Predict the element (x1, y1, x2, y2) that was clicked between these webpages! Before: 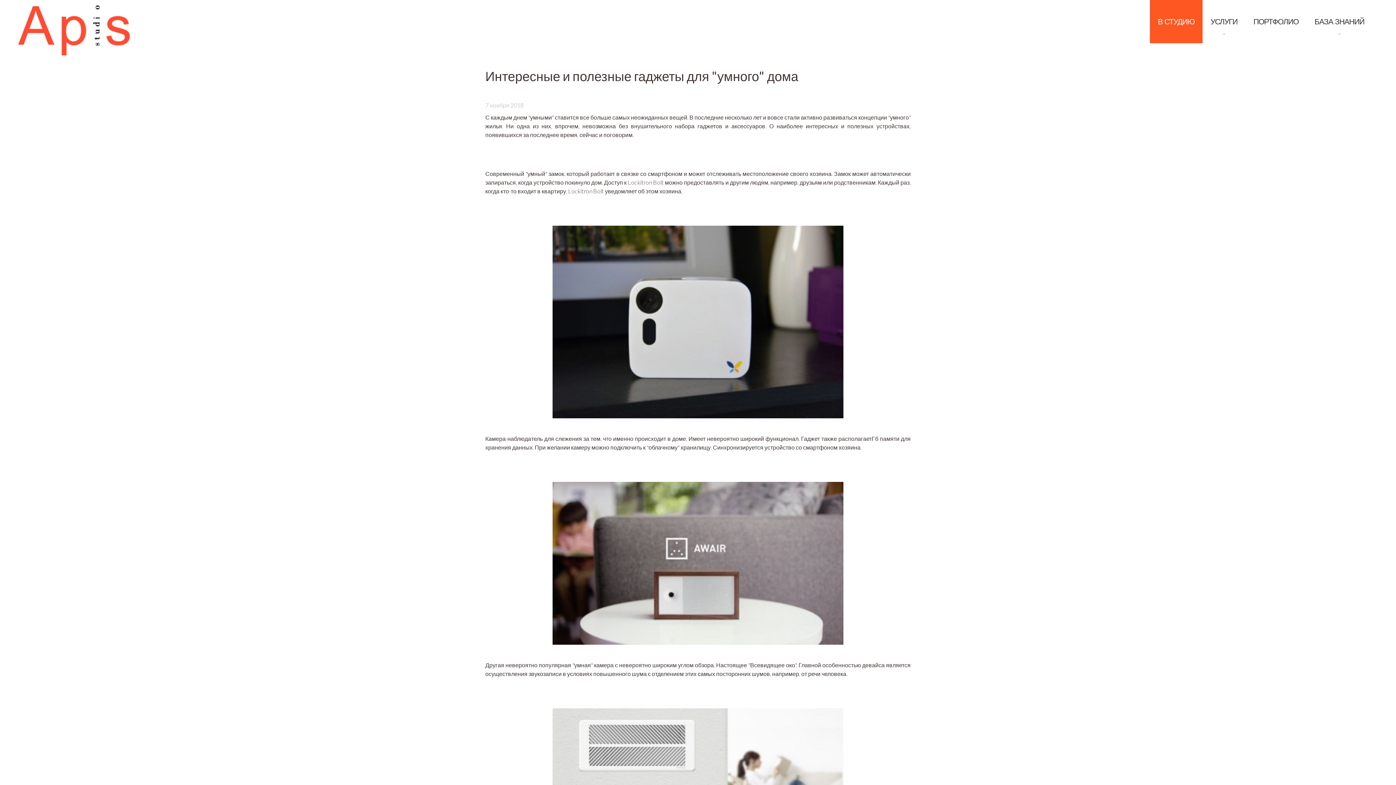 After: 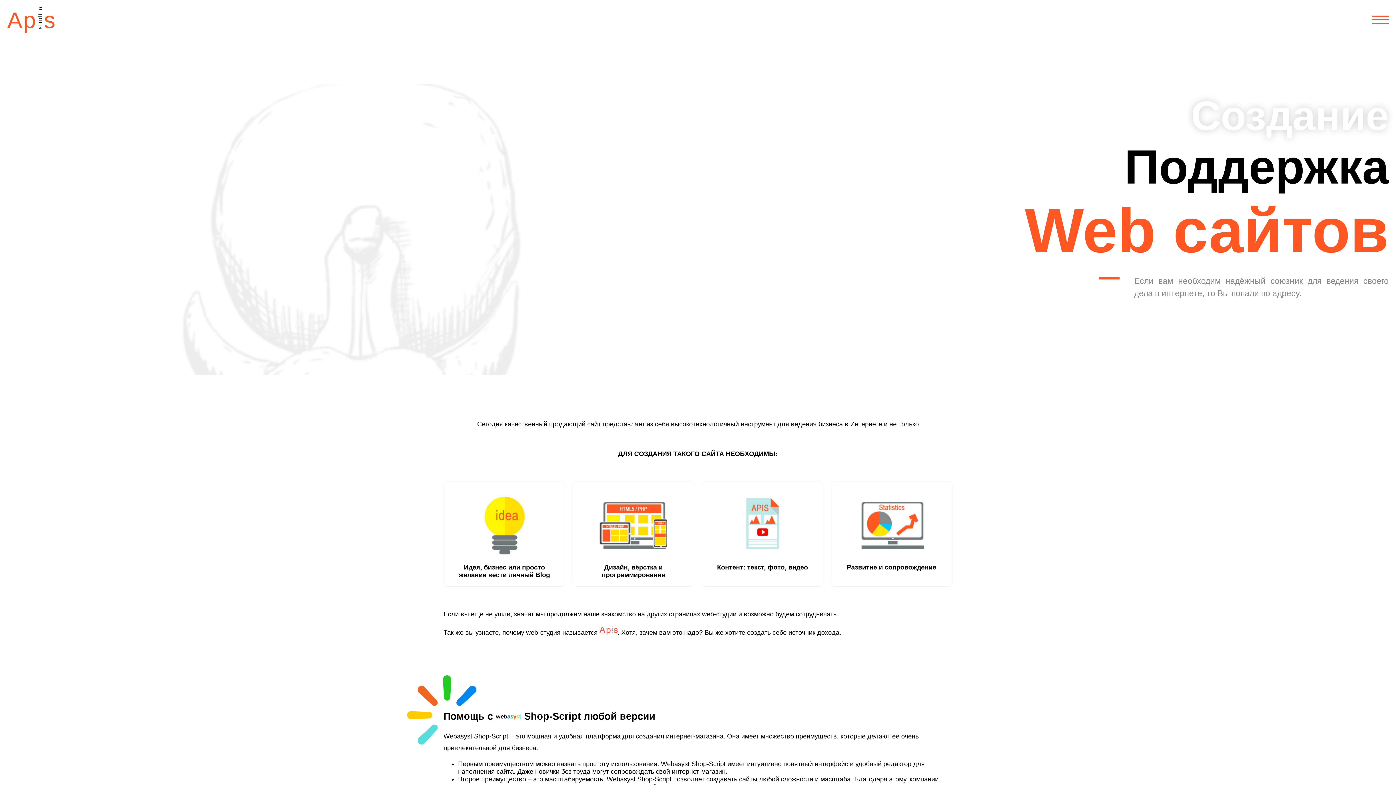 Action: bbox: (18, 25, 129, 33)